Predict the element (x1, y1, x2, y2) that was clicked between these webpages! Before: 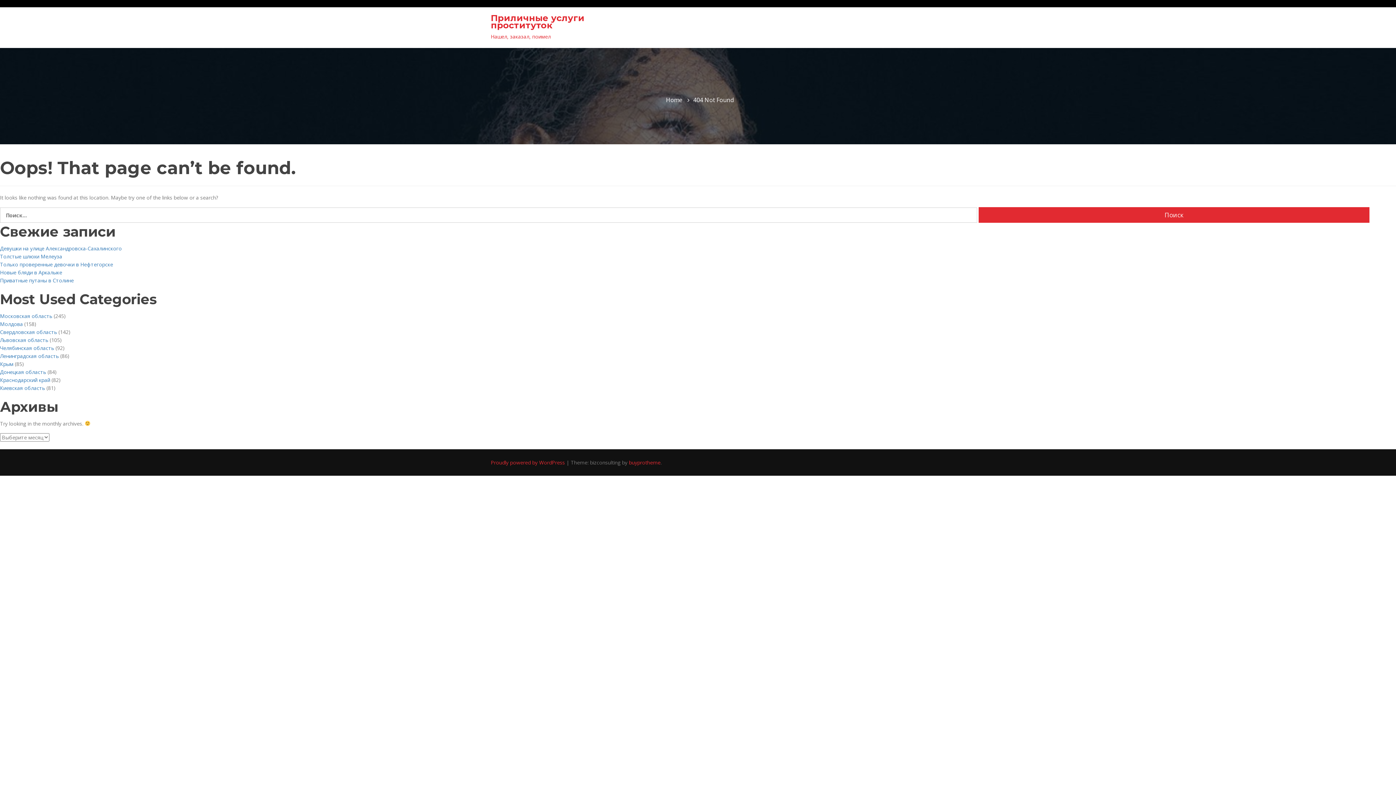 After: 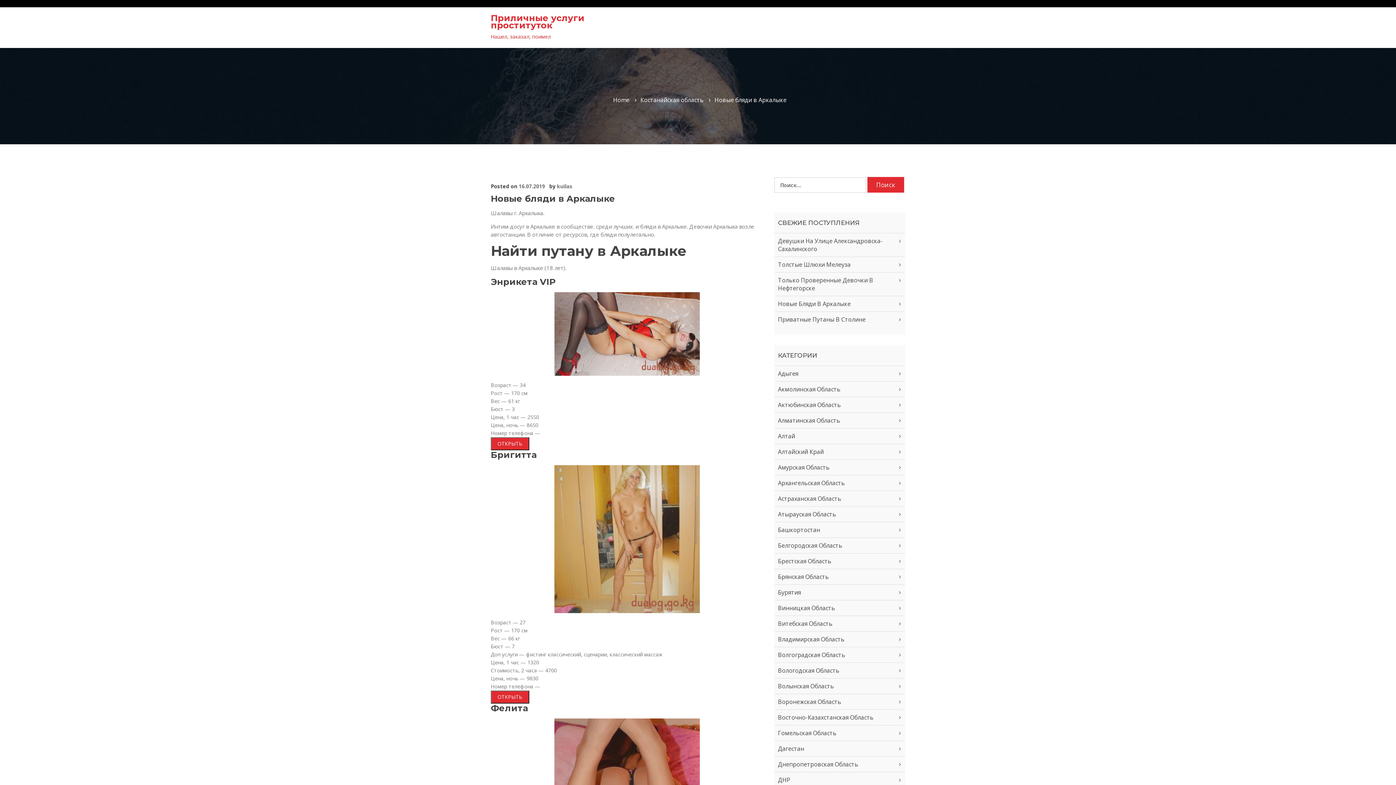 Action: label: Новые бляди в Аркалыке bbox: (0, 269, 62, 276)